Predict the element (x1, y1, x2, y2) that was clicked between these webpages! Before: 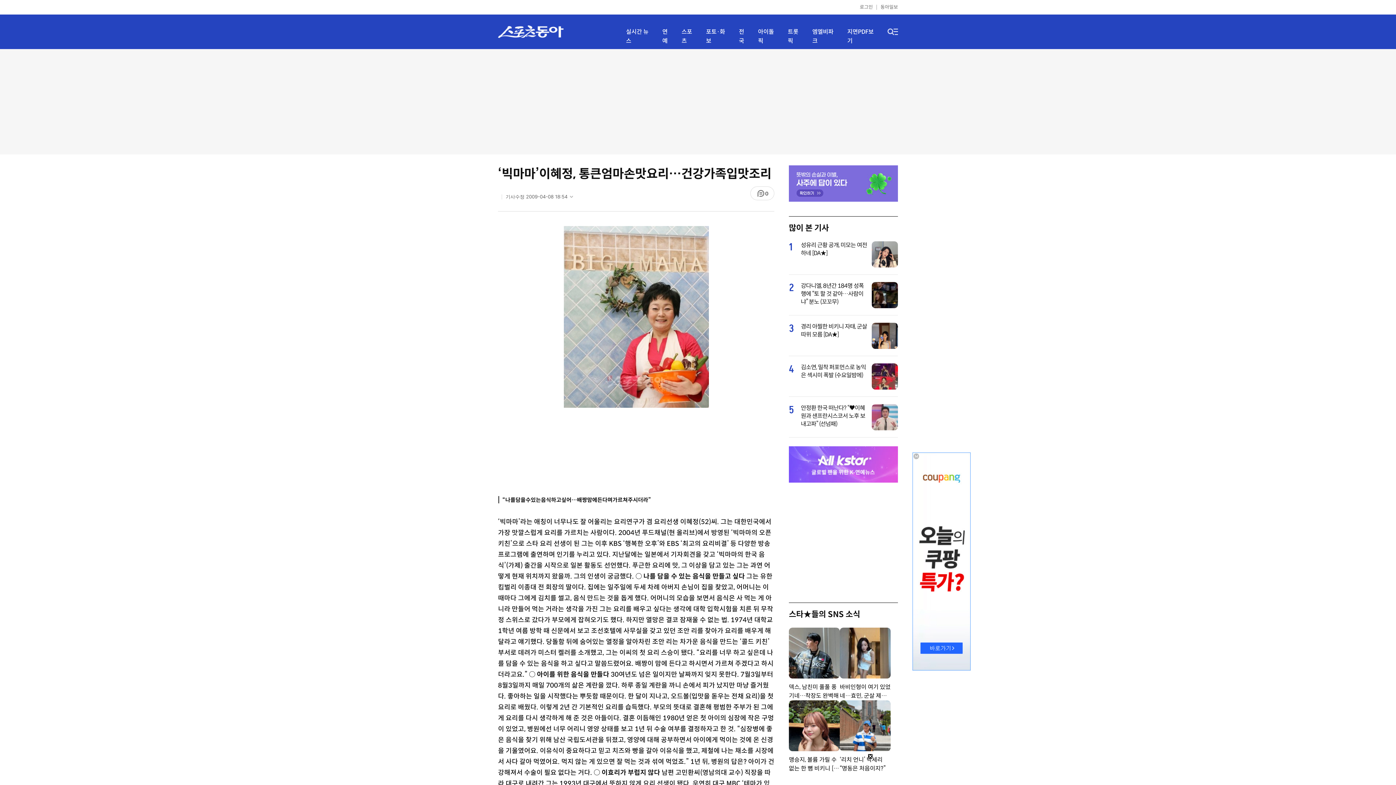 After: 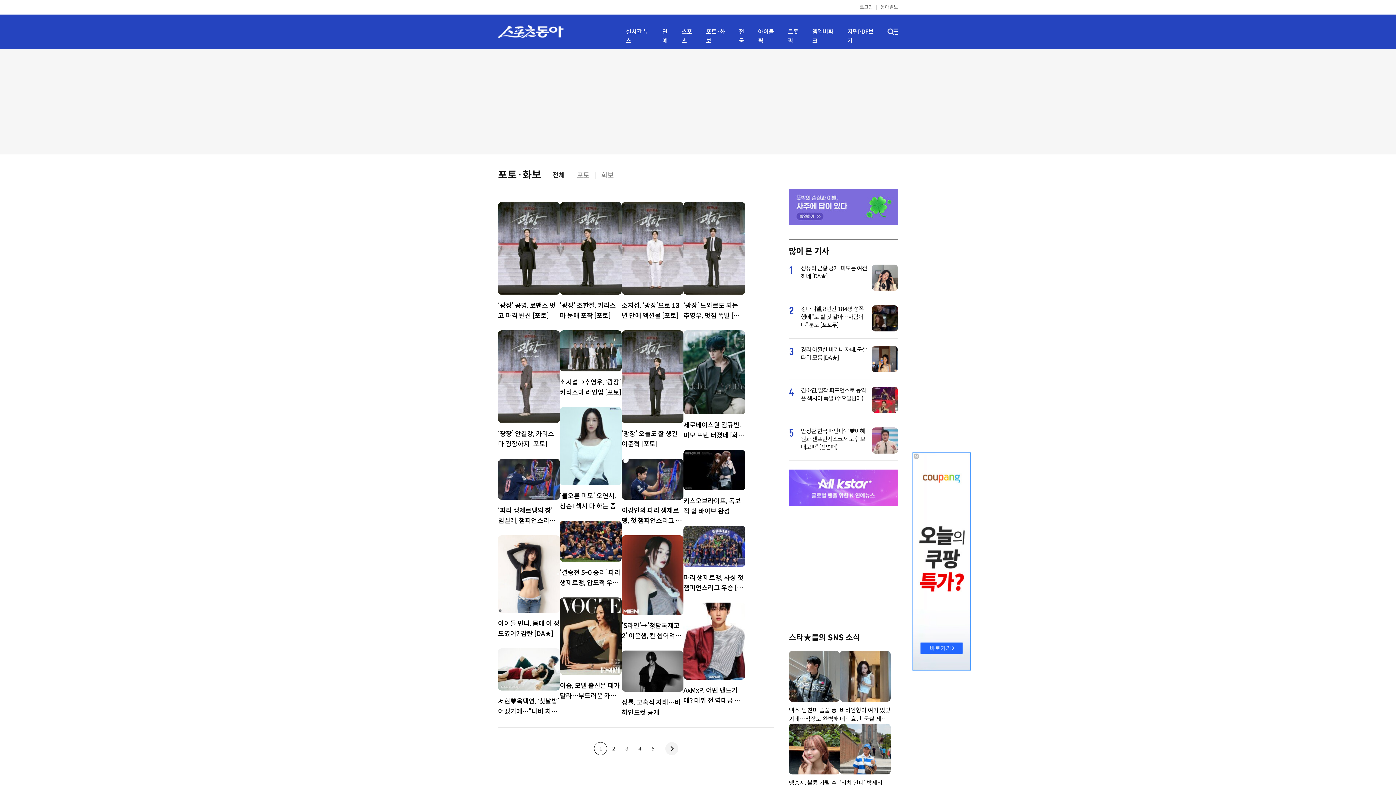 Action: bbox: (706, 27, 730, 45) label: 포토·화보